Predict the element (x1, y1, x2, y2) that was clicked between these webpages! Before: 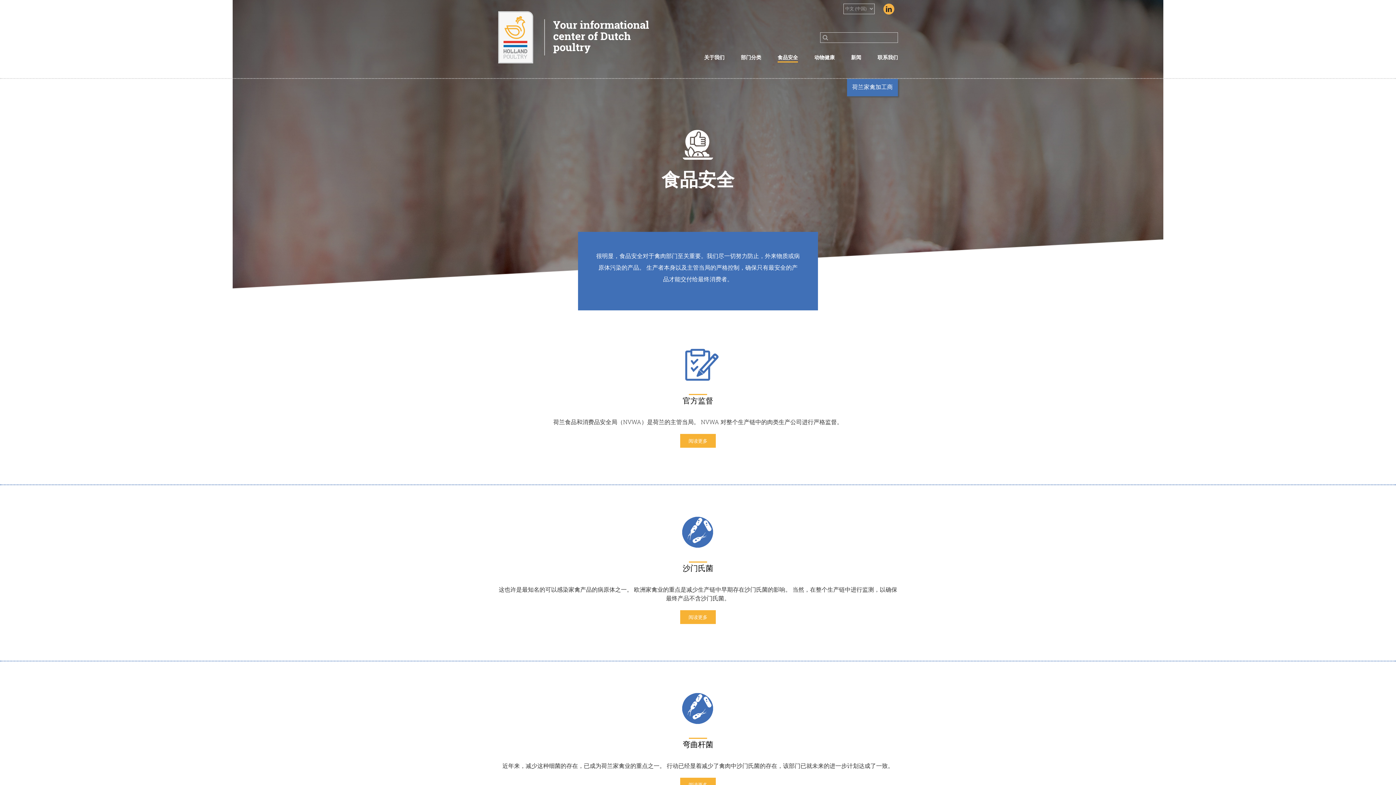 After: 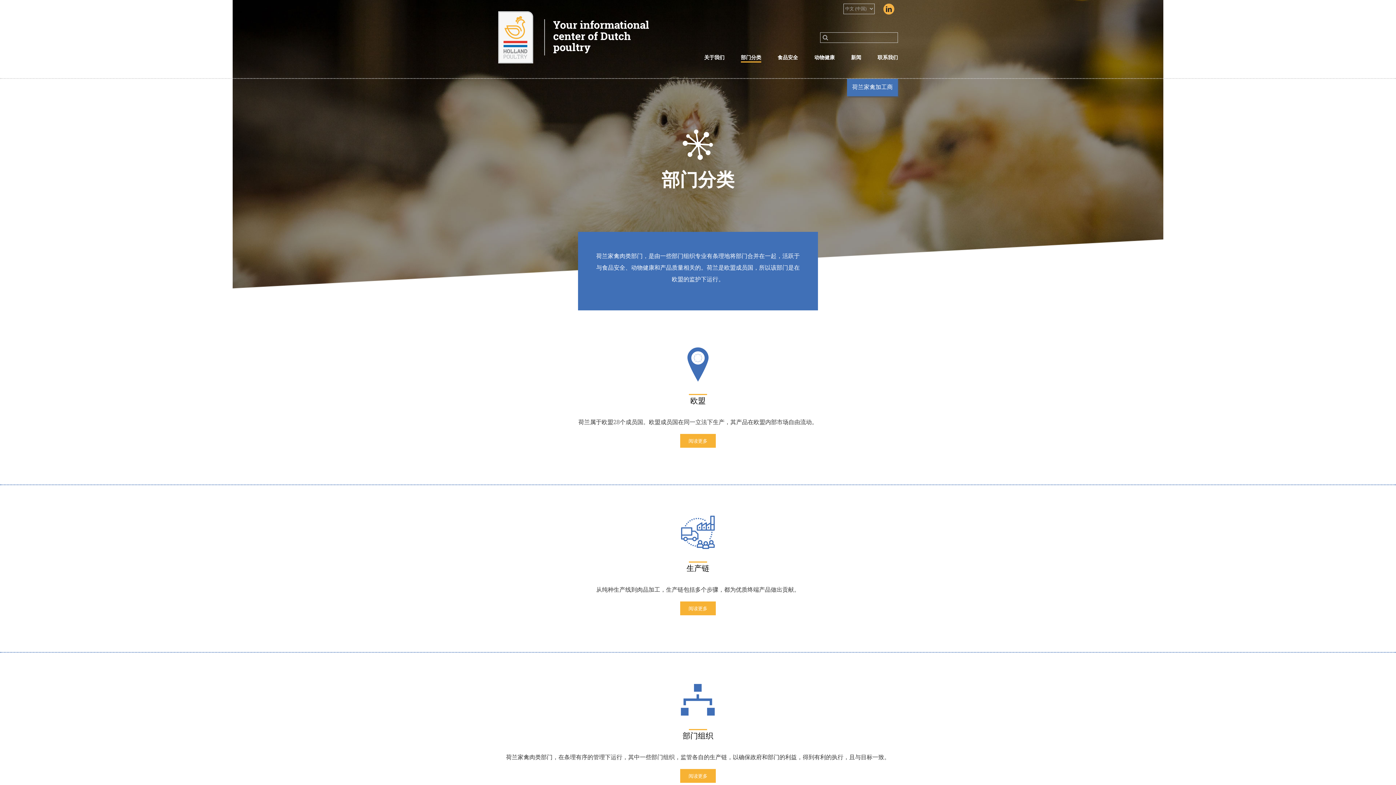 Action: label: 部门分类 bbox: (741, 53, 761, 62)